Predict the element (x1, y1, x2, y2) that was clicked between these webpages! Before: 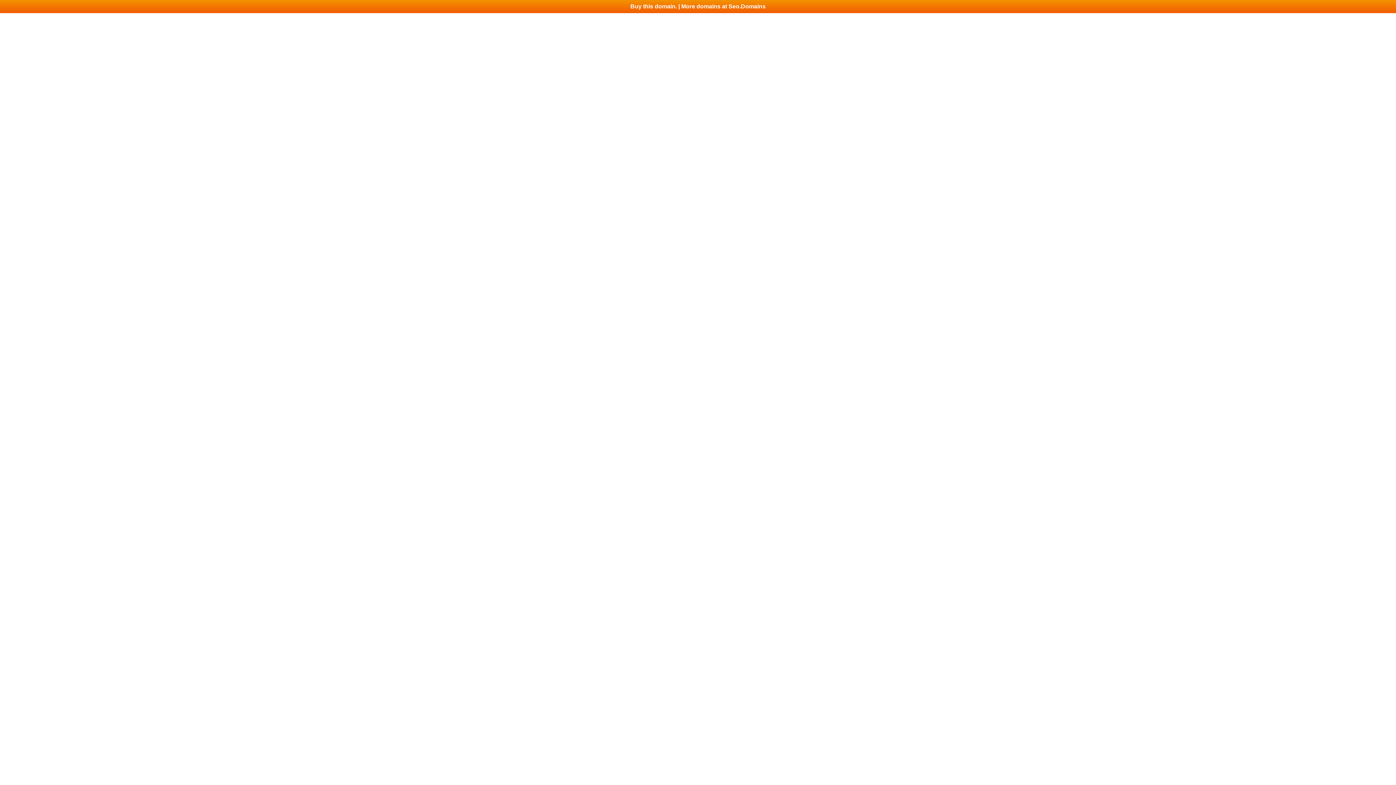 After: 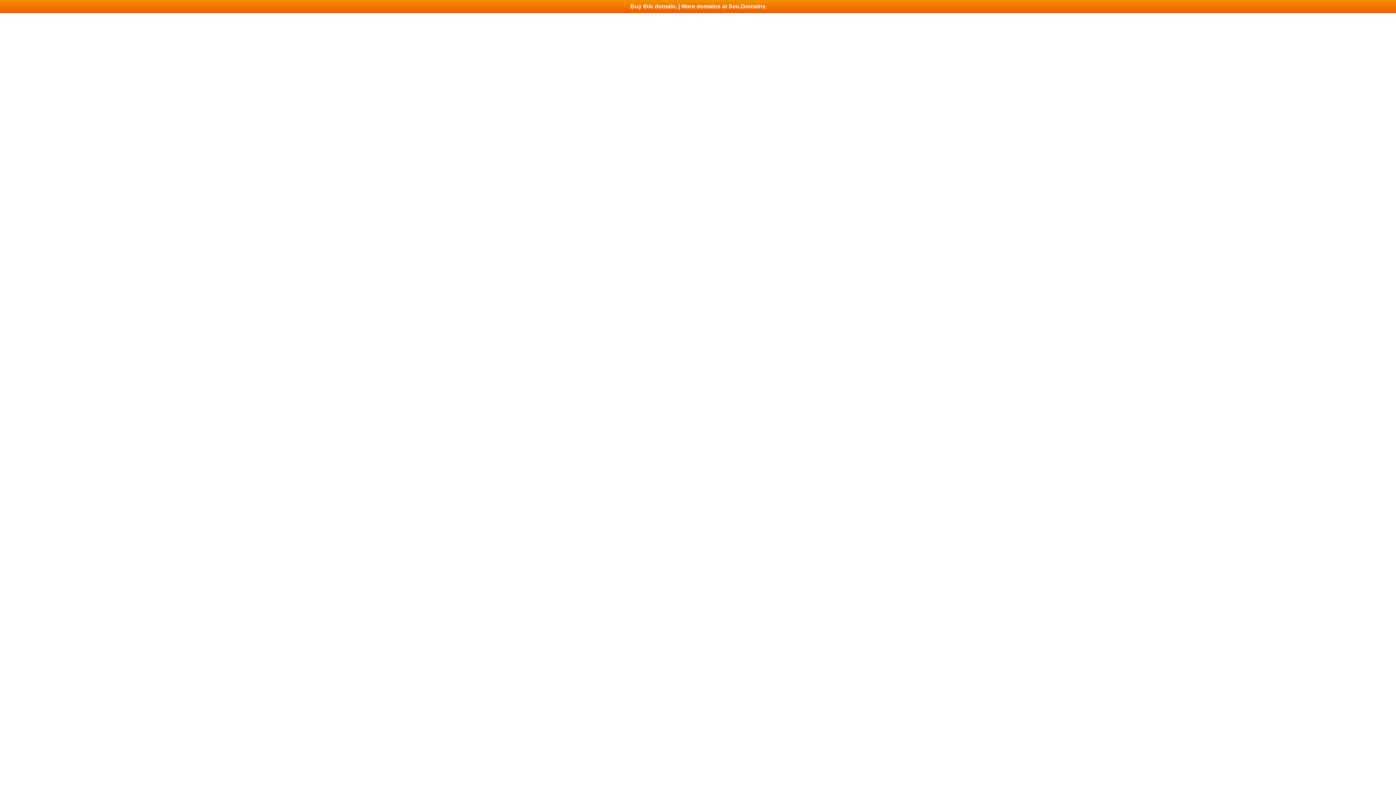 Action: label: Buy this domain. | More domains at Seo.Domains bbox: (0, 0, 1396, 13)